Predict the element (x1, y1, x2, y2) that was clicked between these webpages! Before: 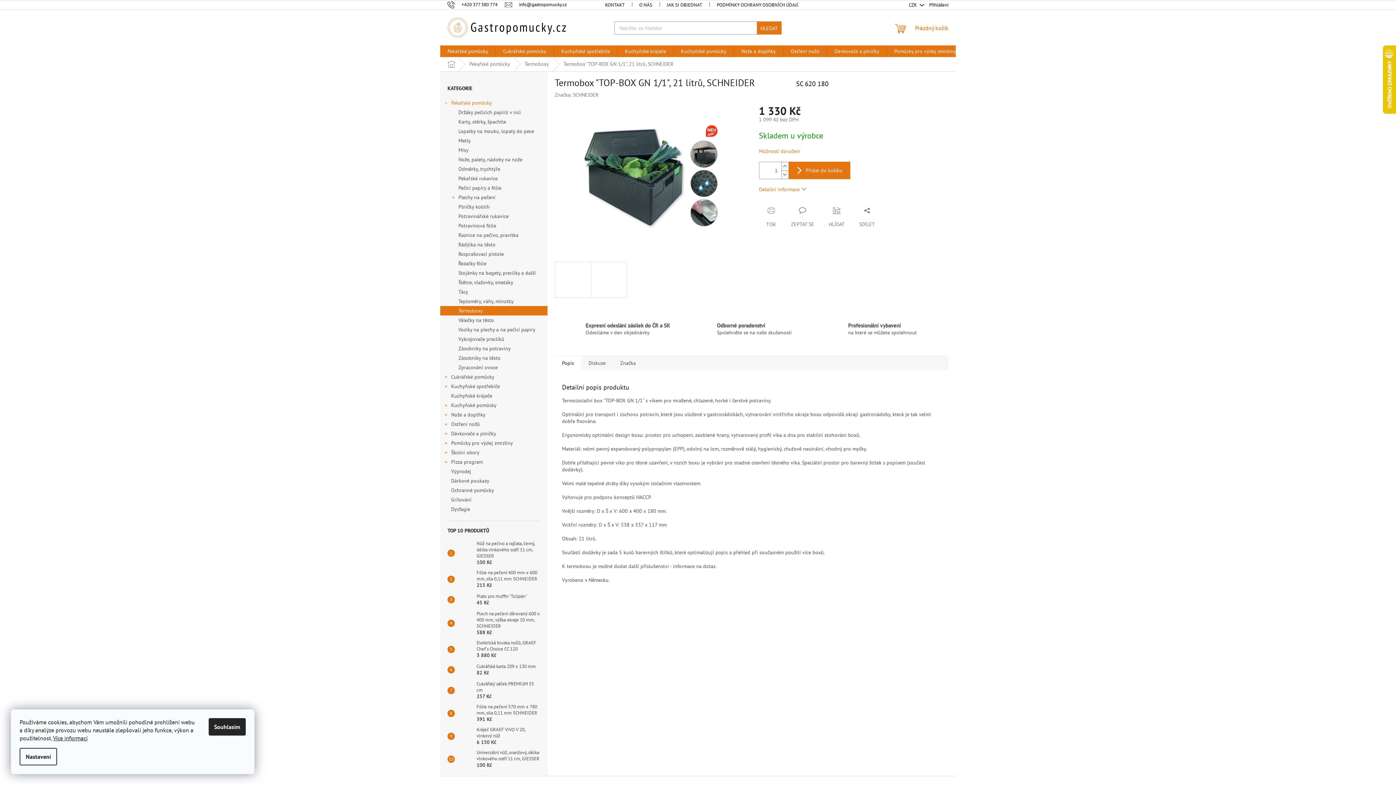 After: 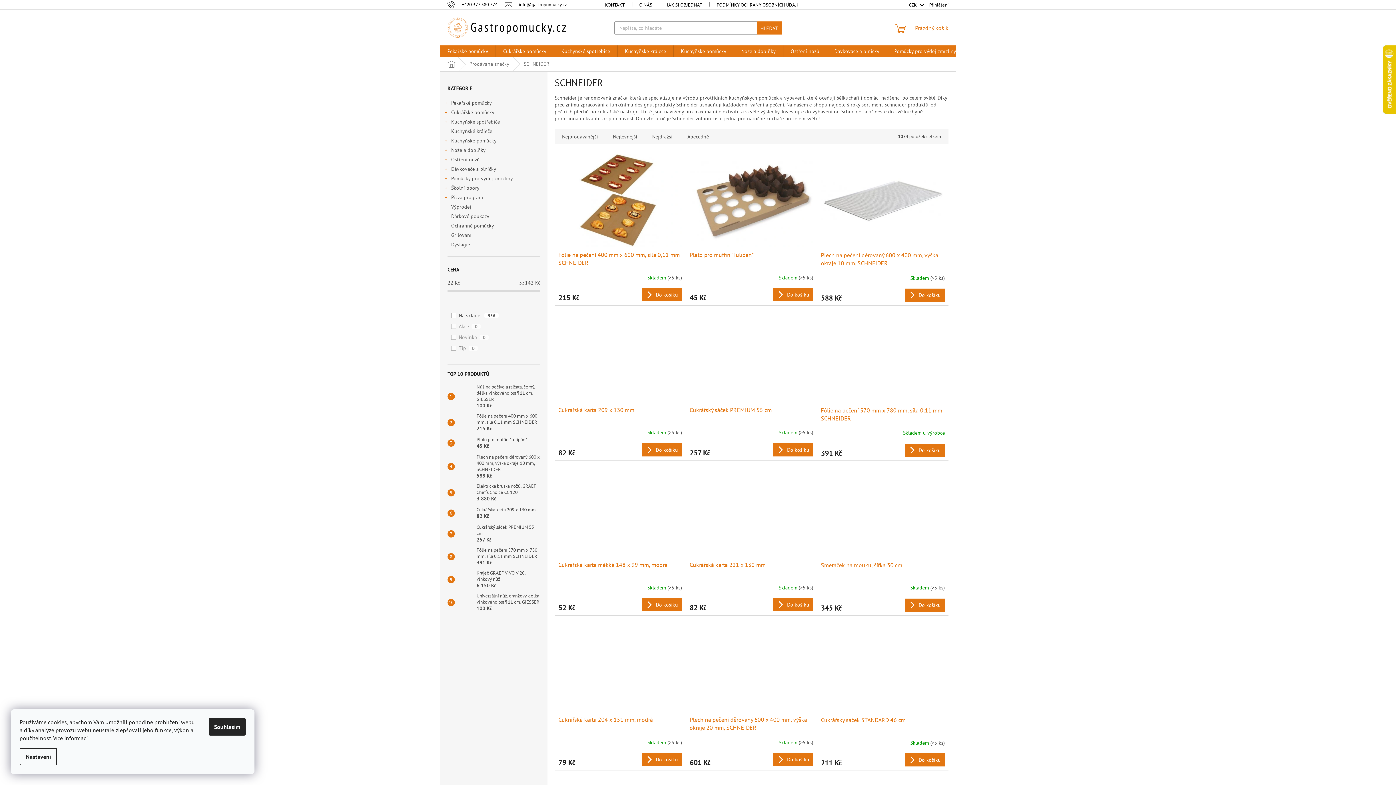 Action: bbox: (573, 91, 598, 98) label: SCHNEIDER